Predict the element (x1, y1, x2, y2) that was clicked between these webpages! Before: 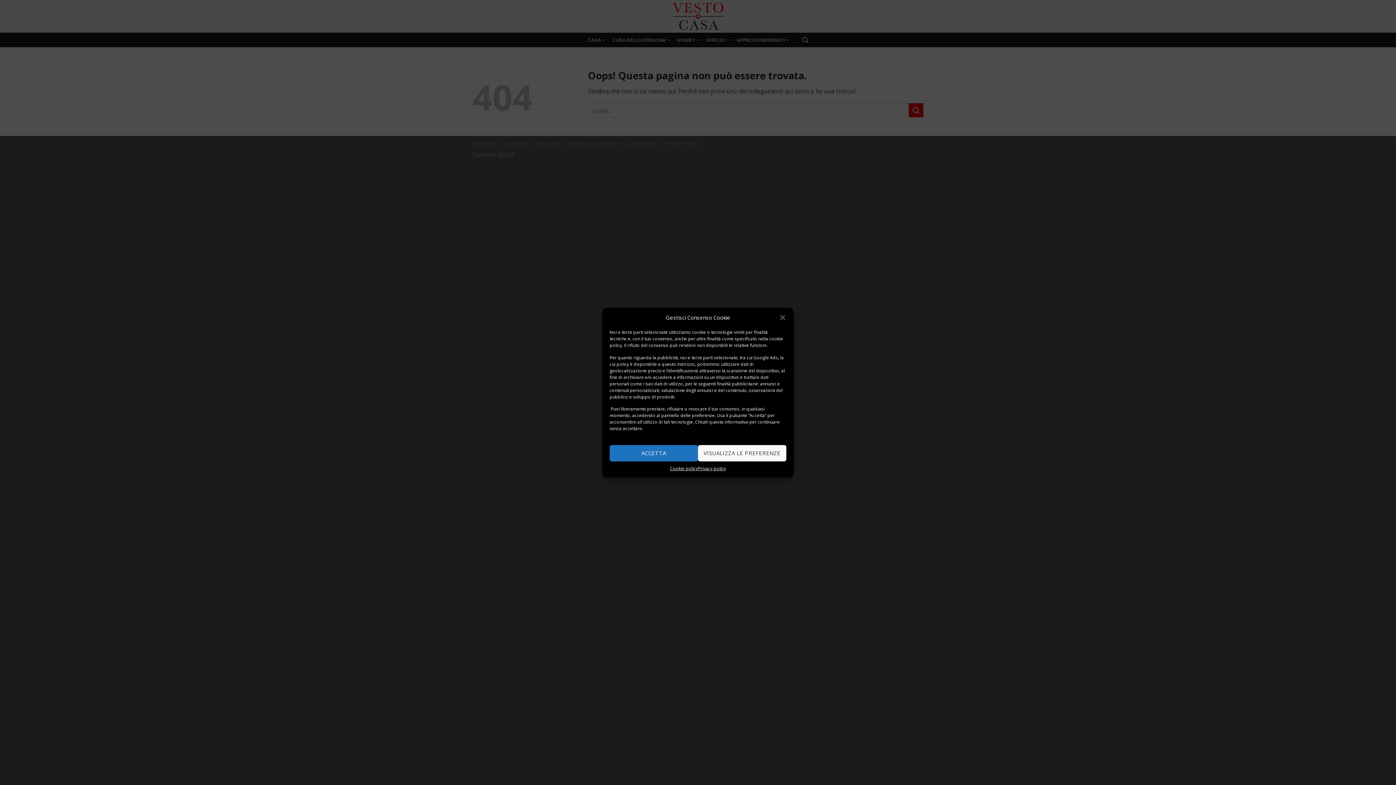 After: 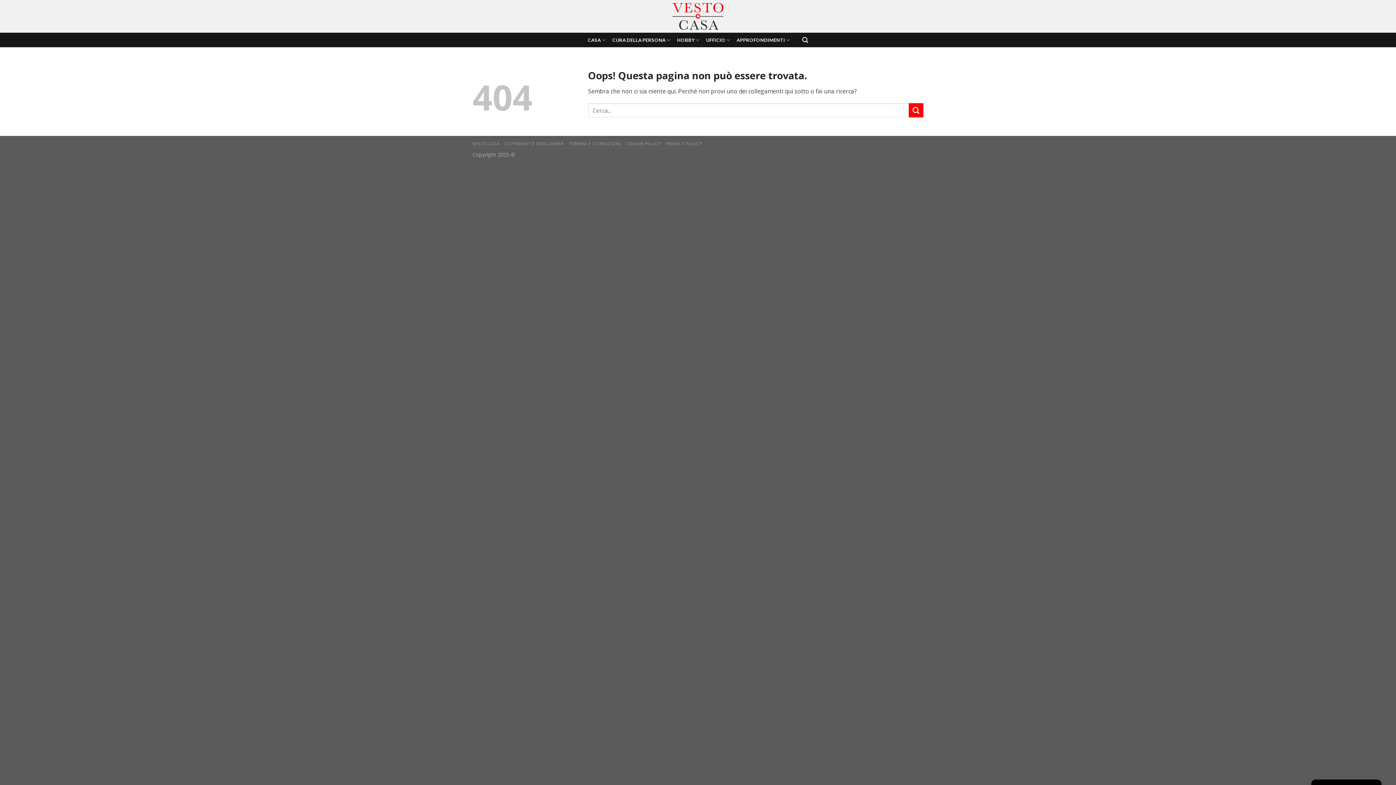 Action: bbox: (609, 445, 698, 461) label: ACCETTA